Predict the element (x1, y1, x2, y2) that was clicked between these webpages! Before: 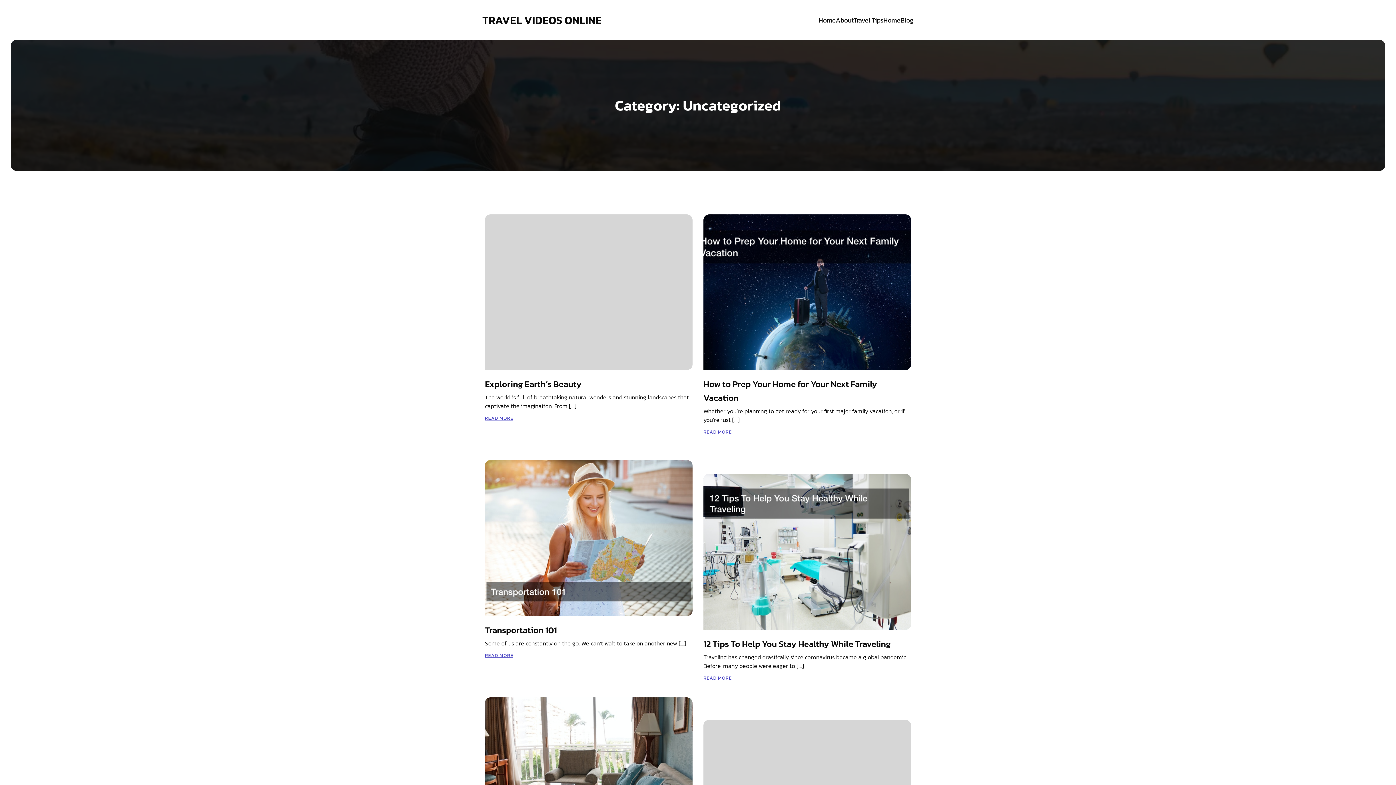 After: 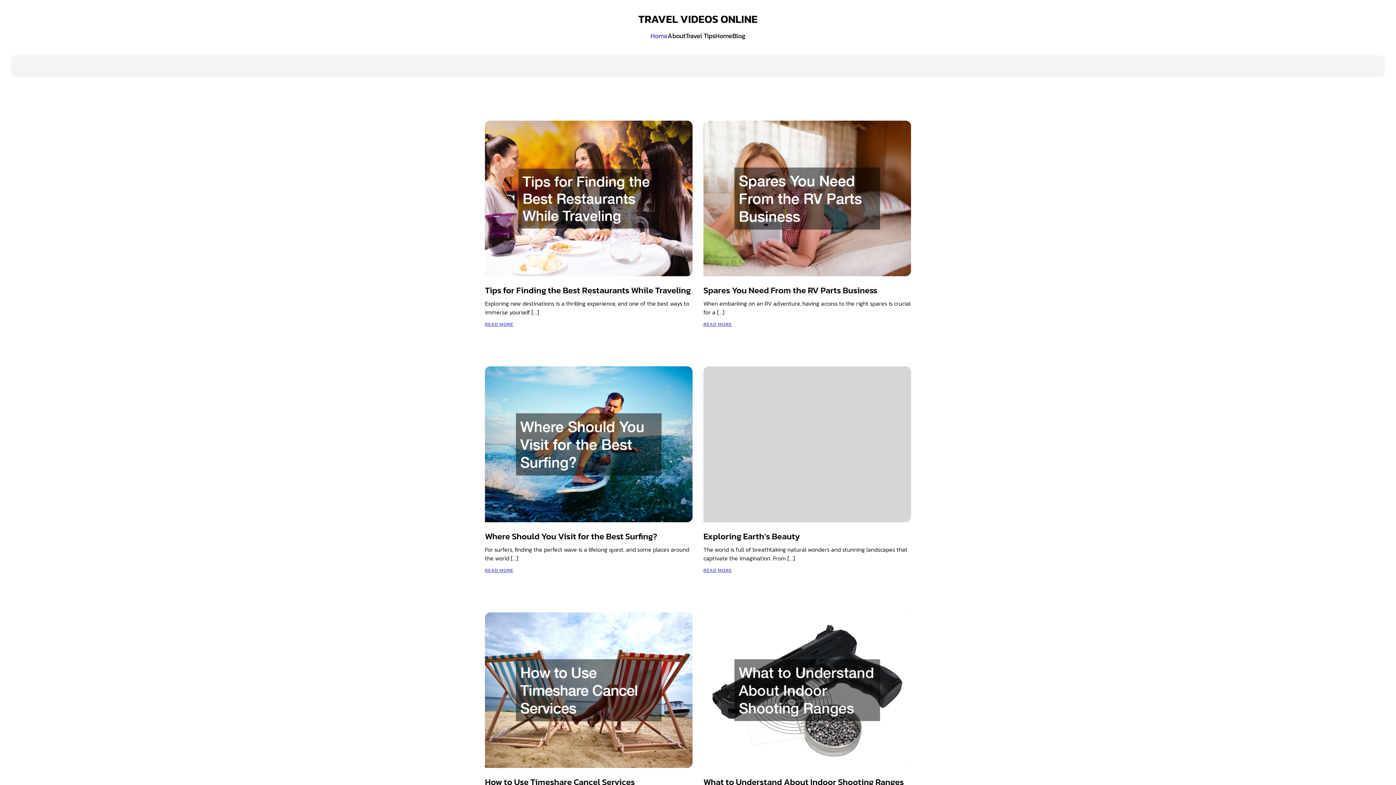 Action: label: Home bbox: (818, 11, 836, 28)